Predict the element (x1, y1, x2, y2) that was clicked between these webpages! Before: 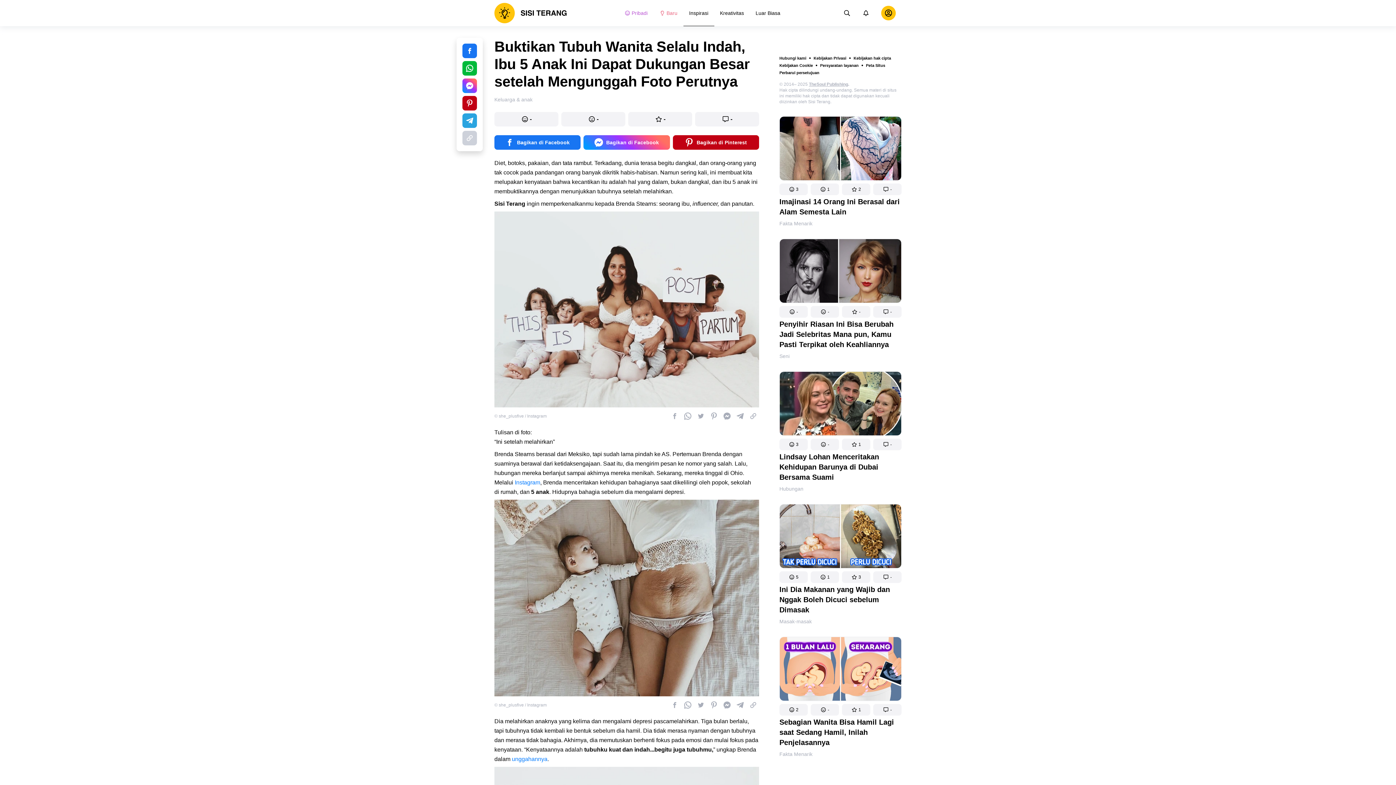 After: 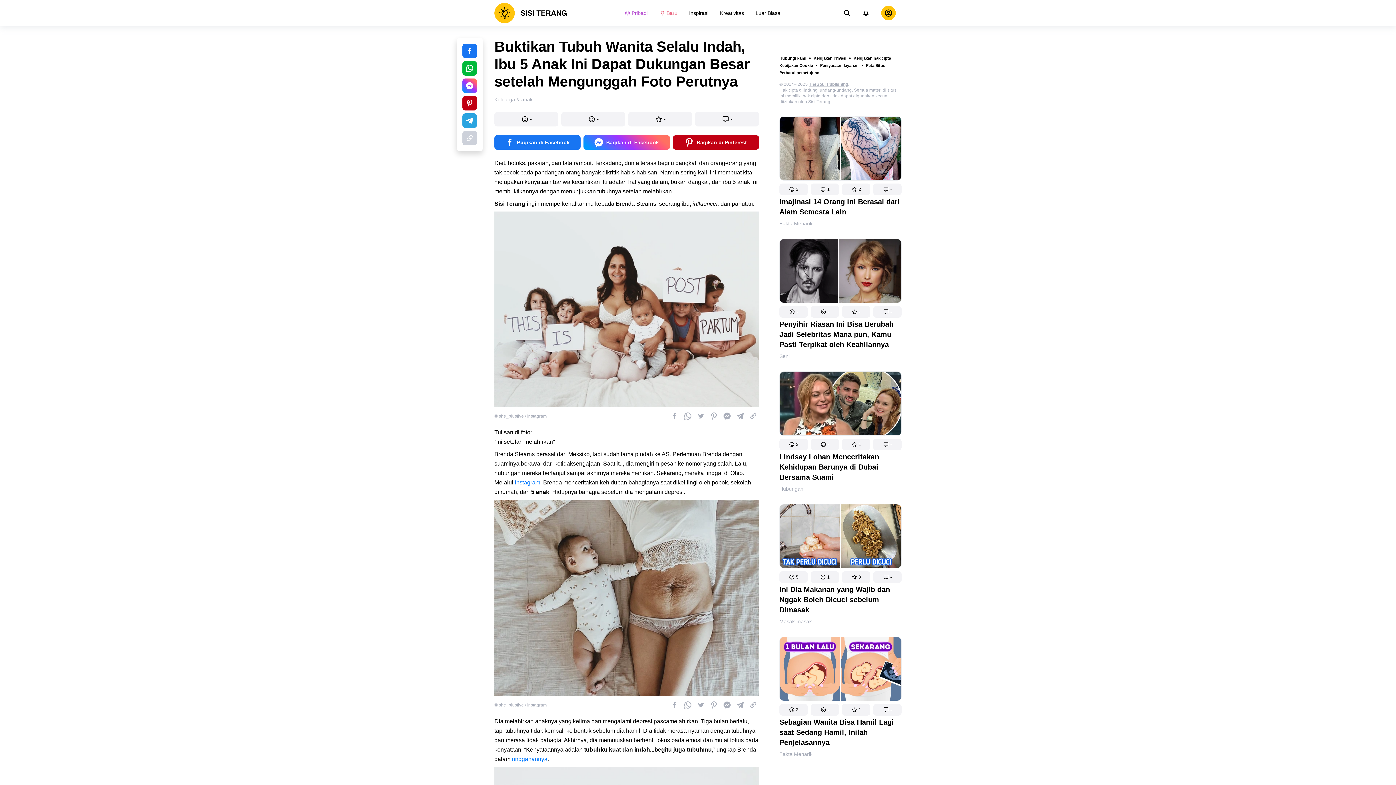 Action: bbox: (494, 763, 546, 768) label: © she_plusfive / Instagram